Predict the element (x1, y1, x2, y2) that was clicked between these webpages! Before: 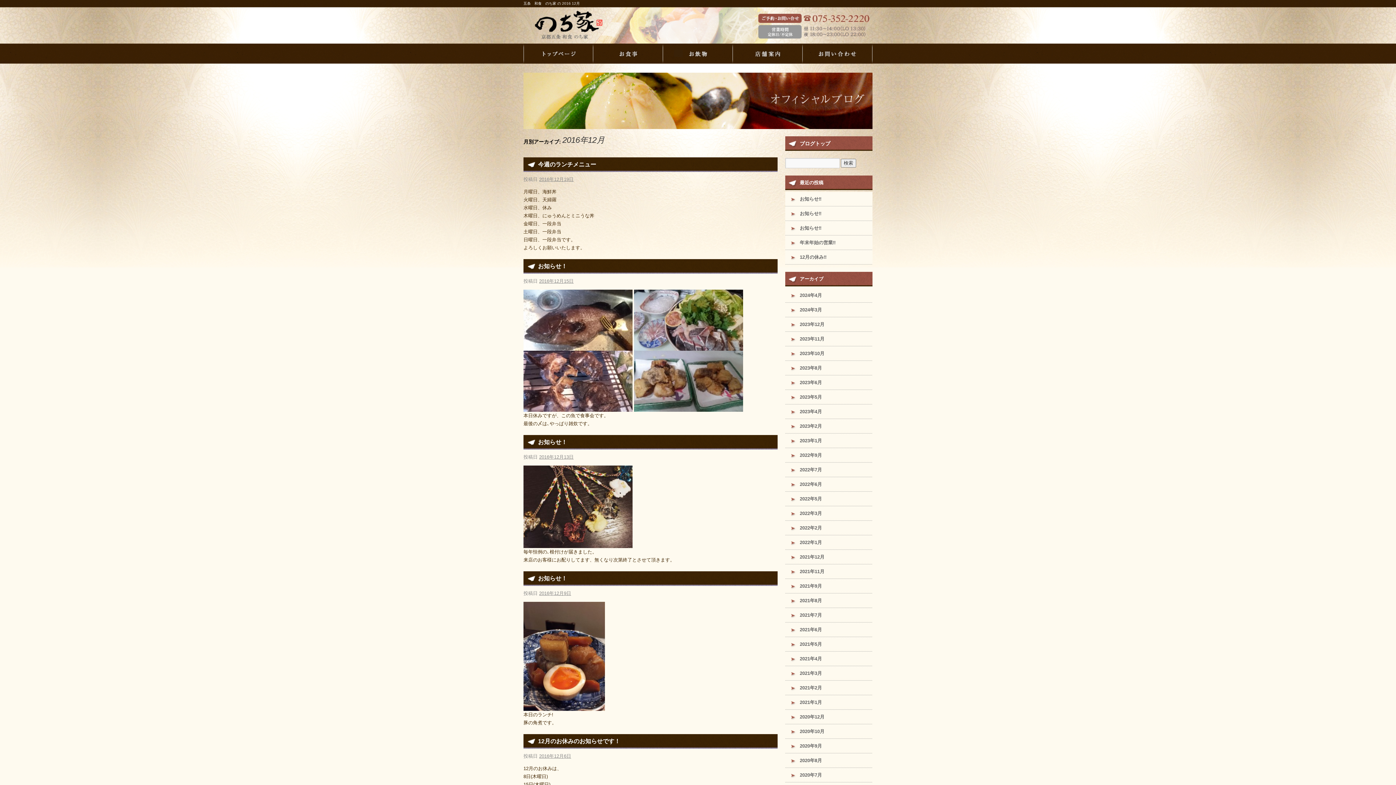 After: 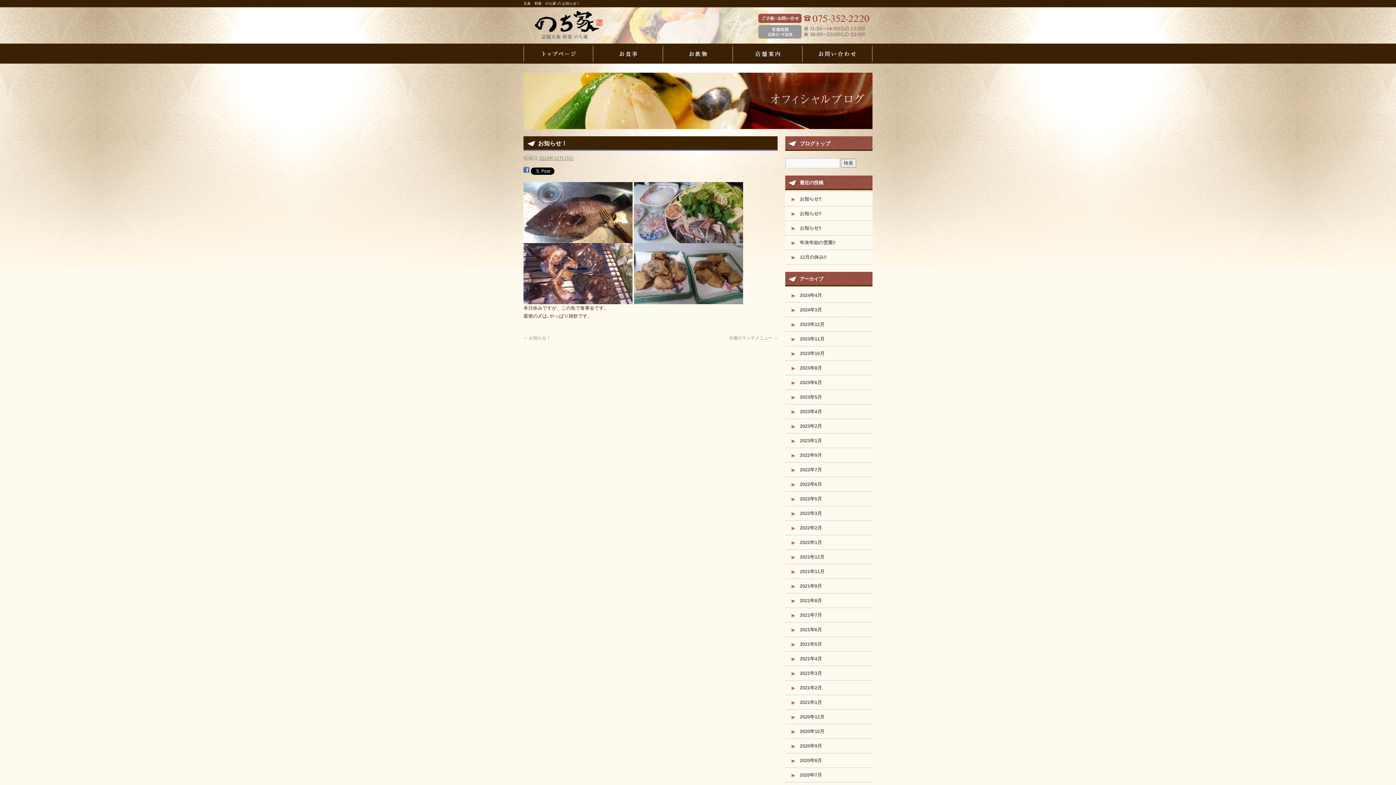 Action: bbox: (538, 263, 567, 269) label: お知らせ！